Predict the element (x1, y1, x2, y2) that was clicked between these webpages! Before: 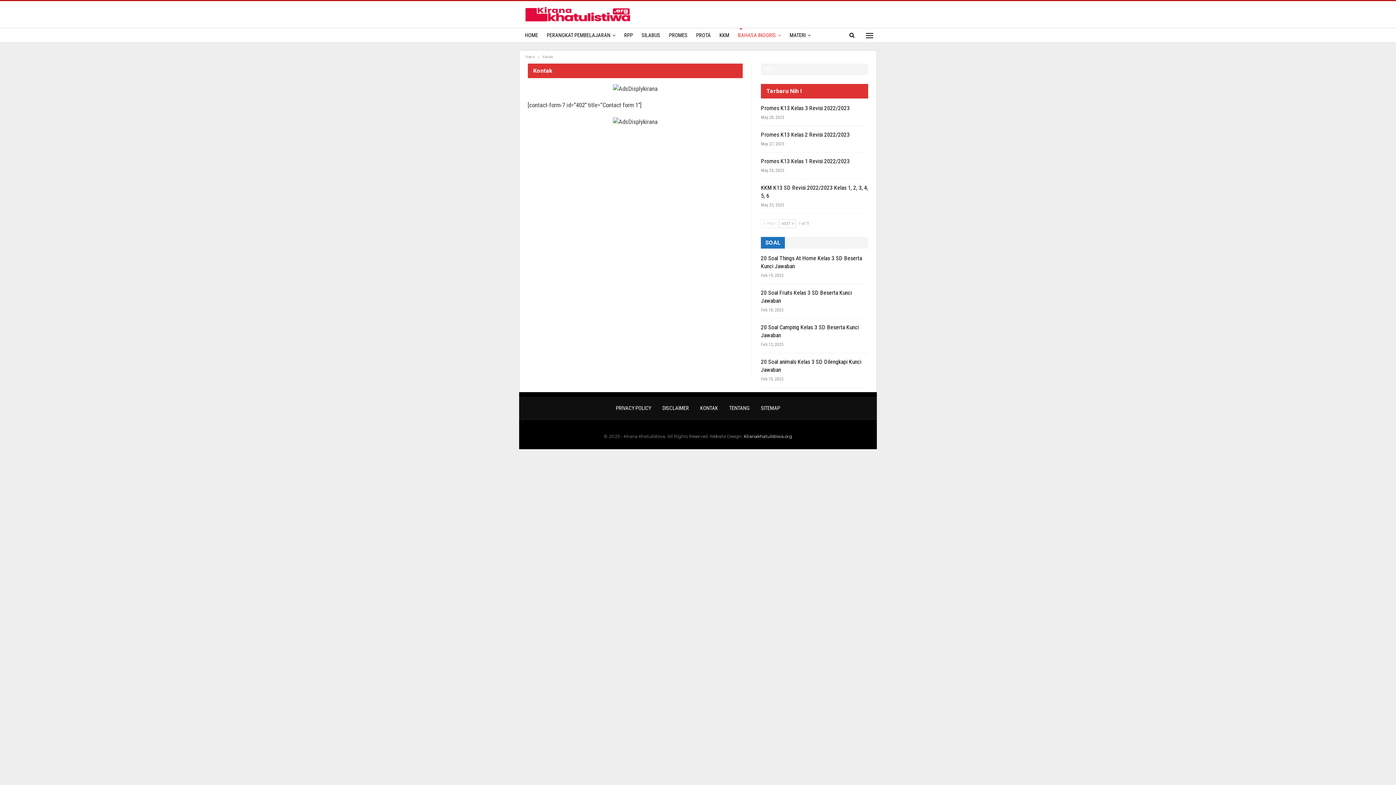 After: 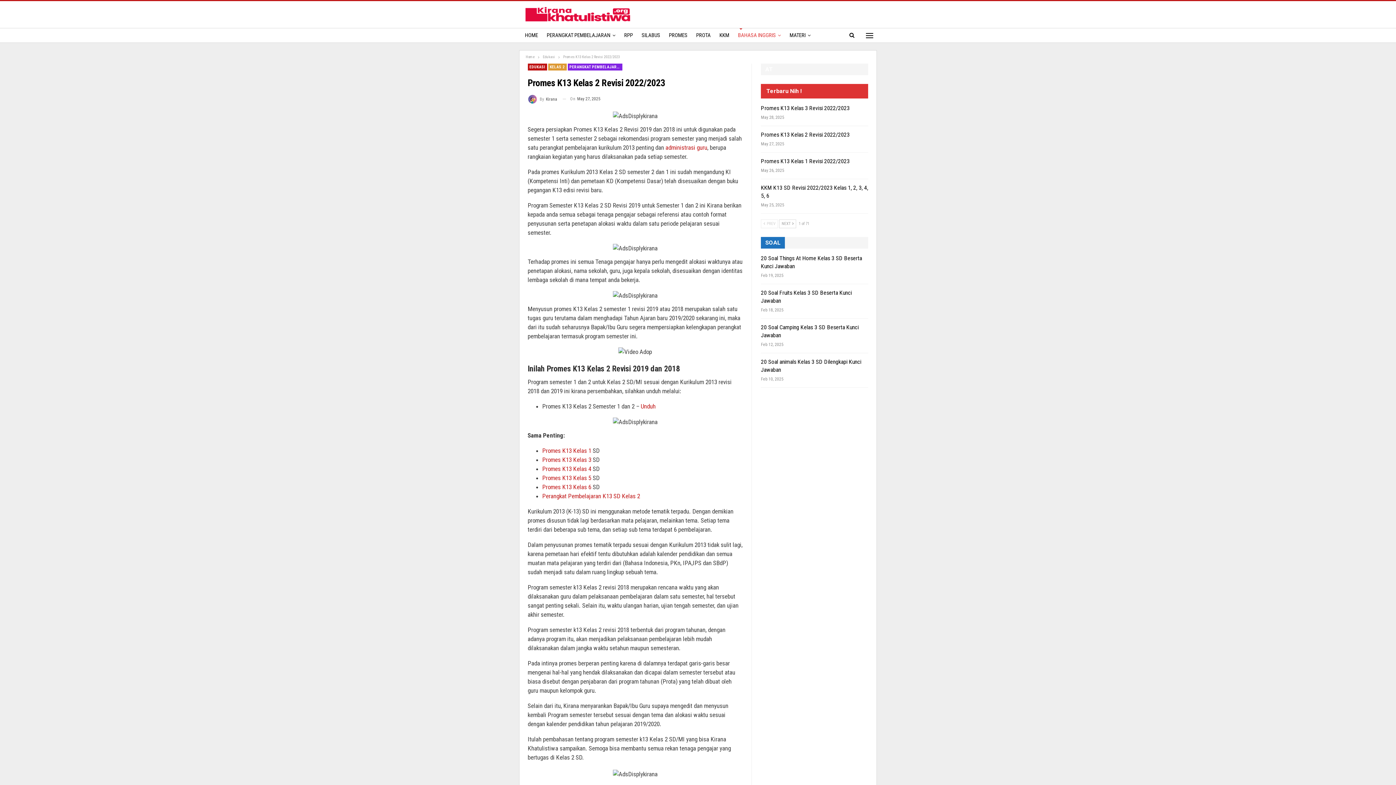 Action: label: Promes K13 Kelas 2 Revisi 2022/2023 bbox: (761, 131, 849, 138)